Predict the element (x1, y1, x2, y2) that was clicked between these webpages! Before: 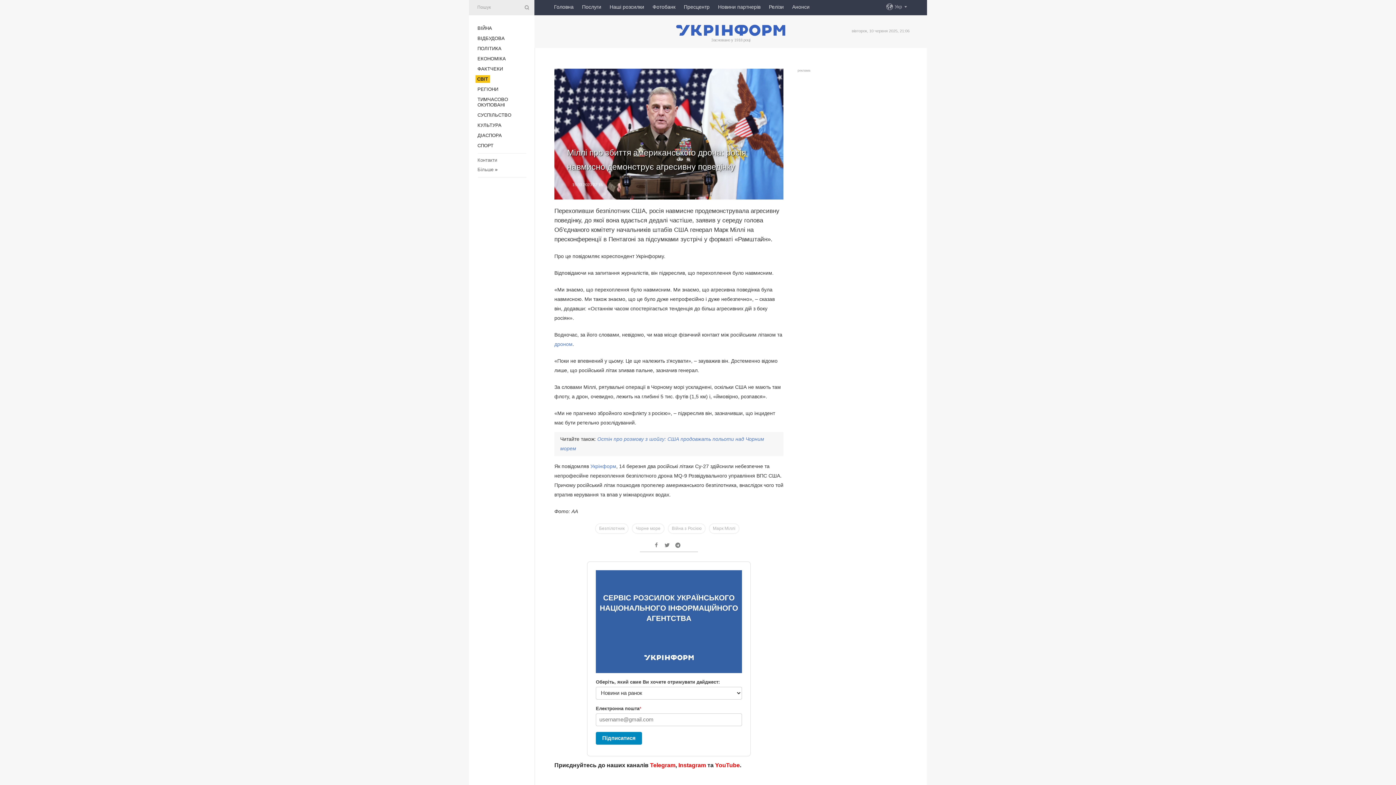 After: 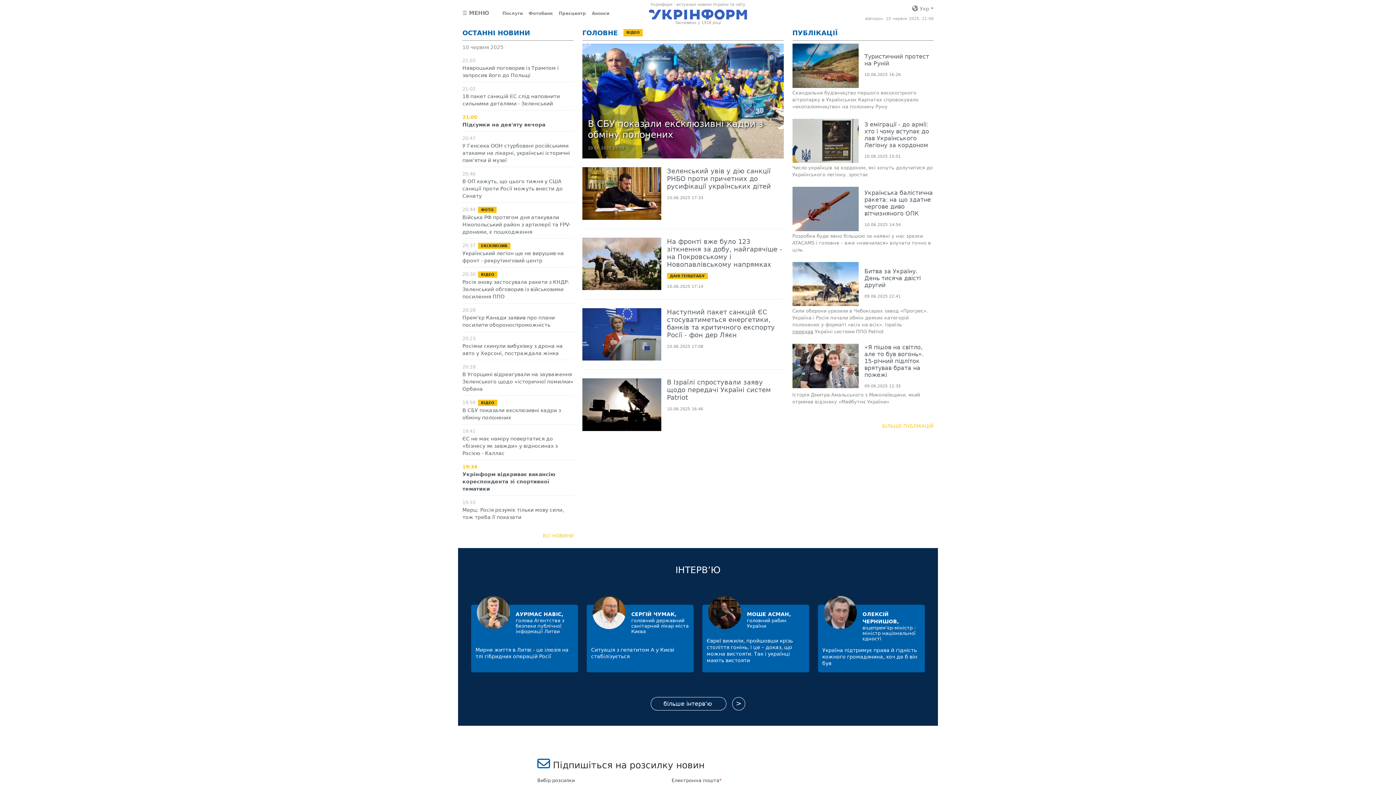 Action: bbox: (676, 24, 785, 37)